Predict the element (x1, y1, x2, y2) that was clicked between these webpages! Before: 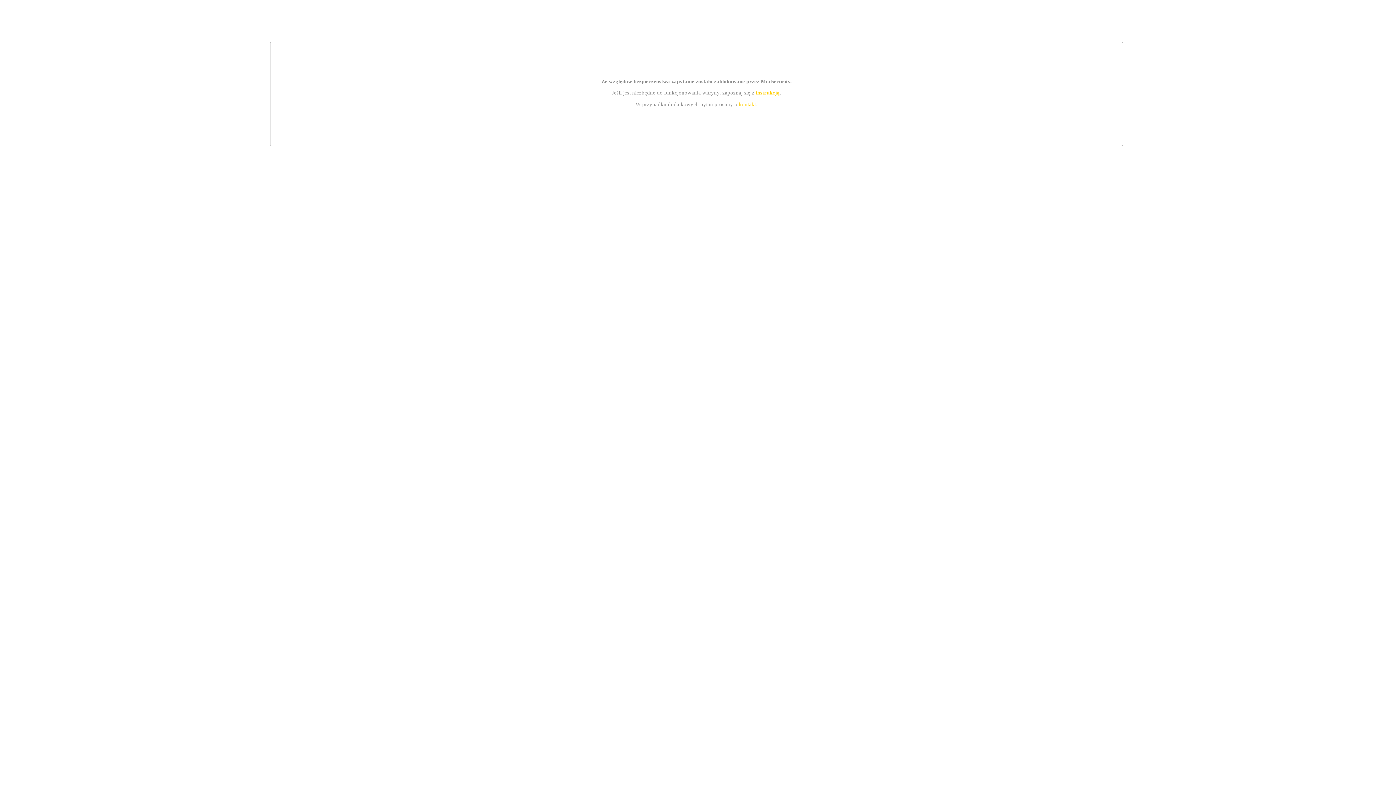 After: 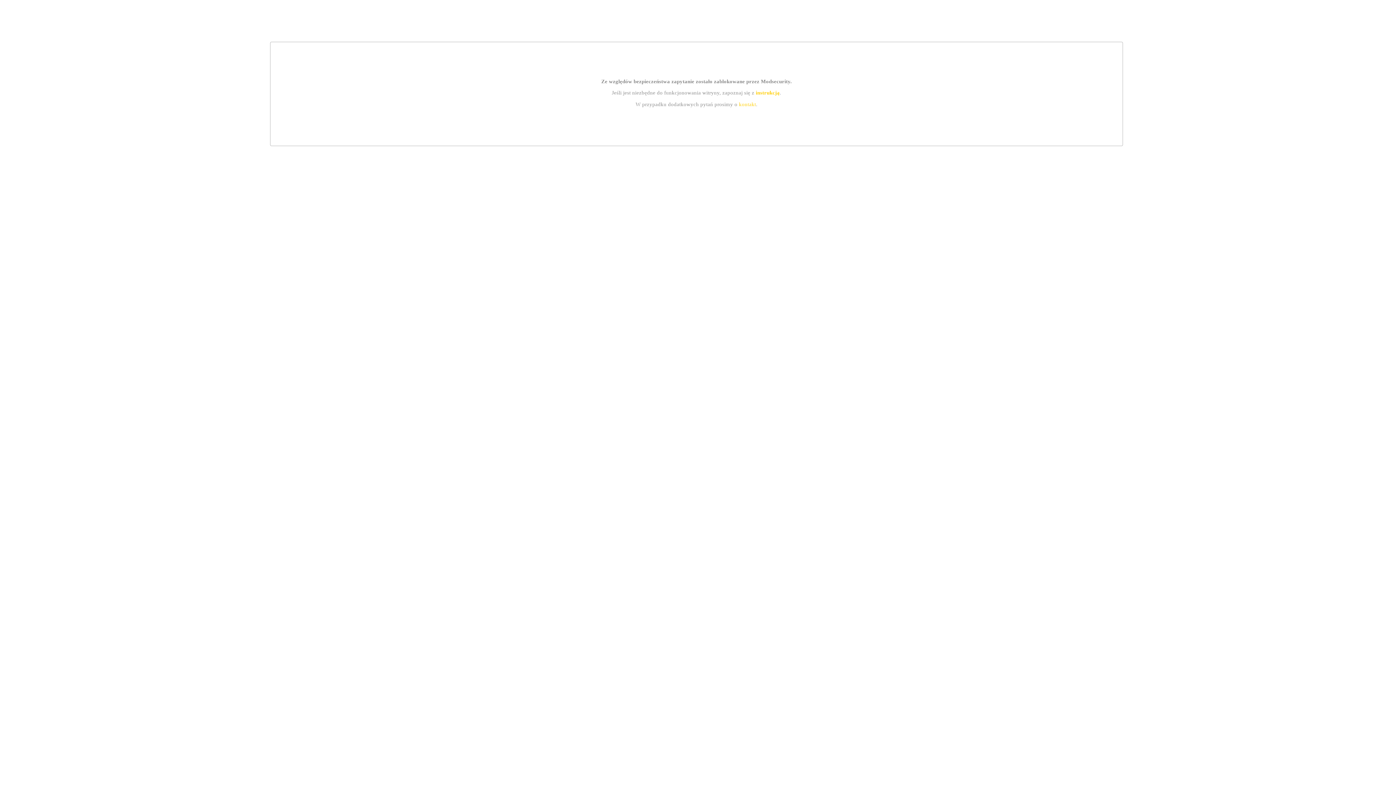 Action: label: kontakt bbox: (739, 101, 756, 107)